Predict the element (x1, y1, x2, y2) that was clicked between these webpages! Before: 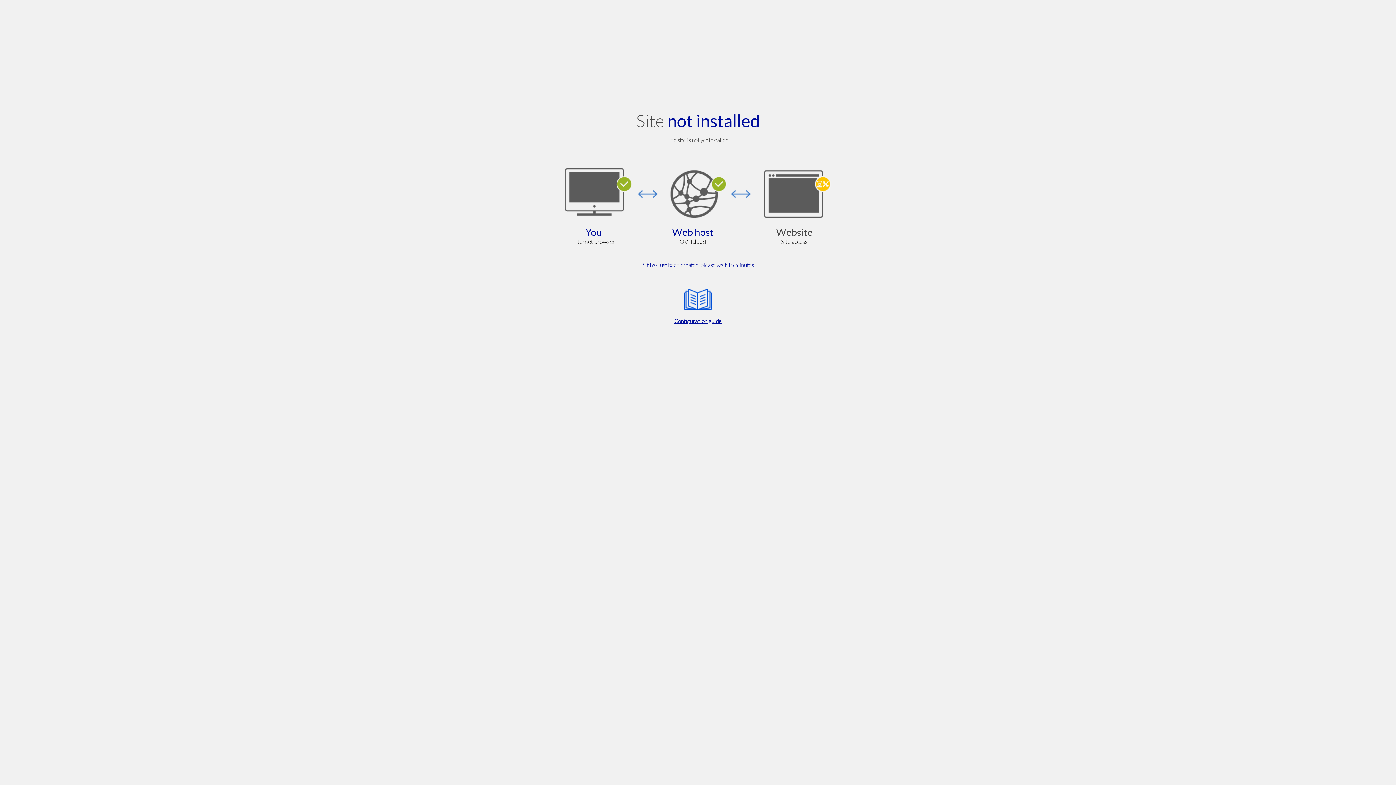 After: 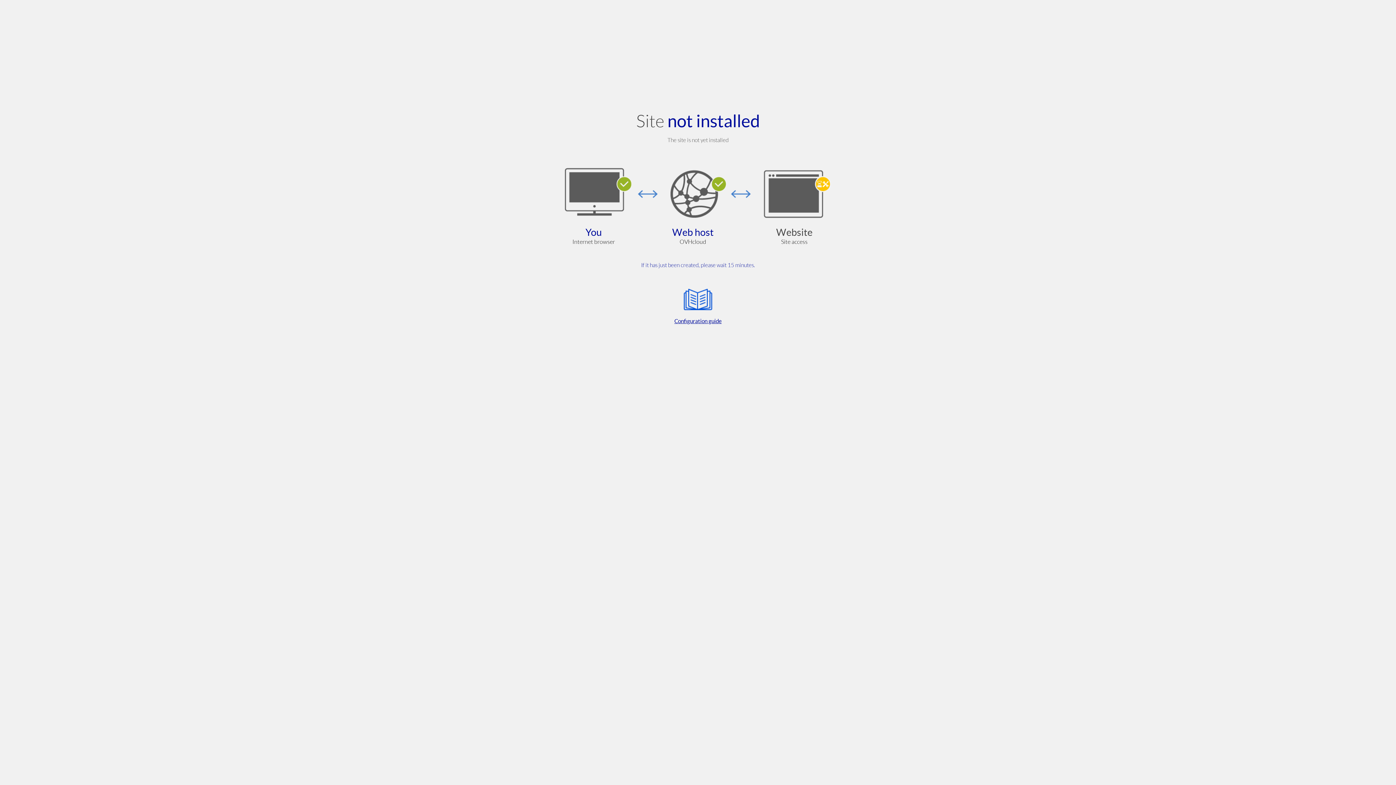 Action: label: Configuration guide bbox: (564, 285, 832, 325)